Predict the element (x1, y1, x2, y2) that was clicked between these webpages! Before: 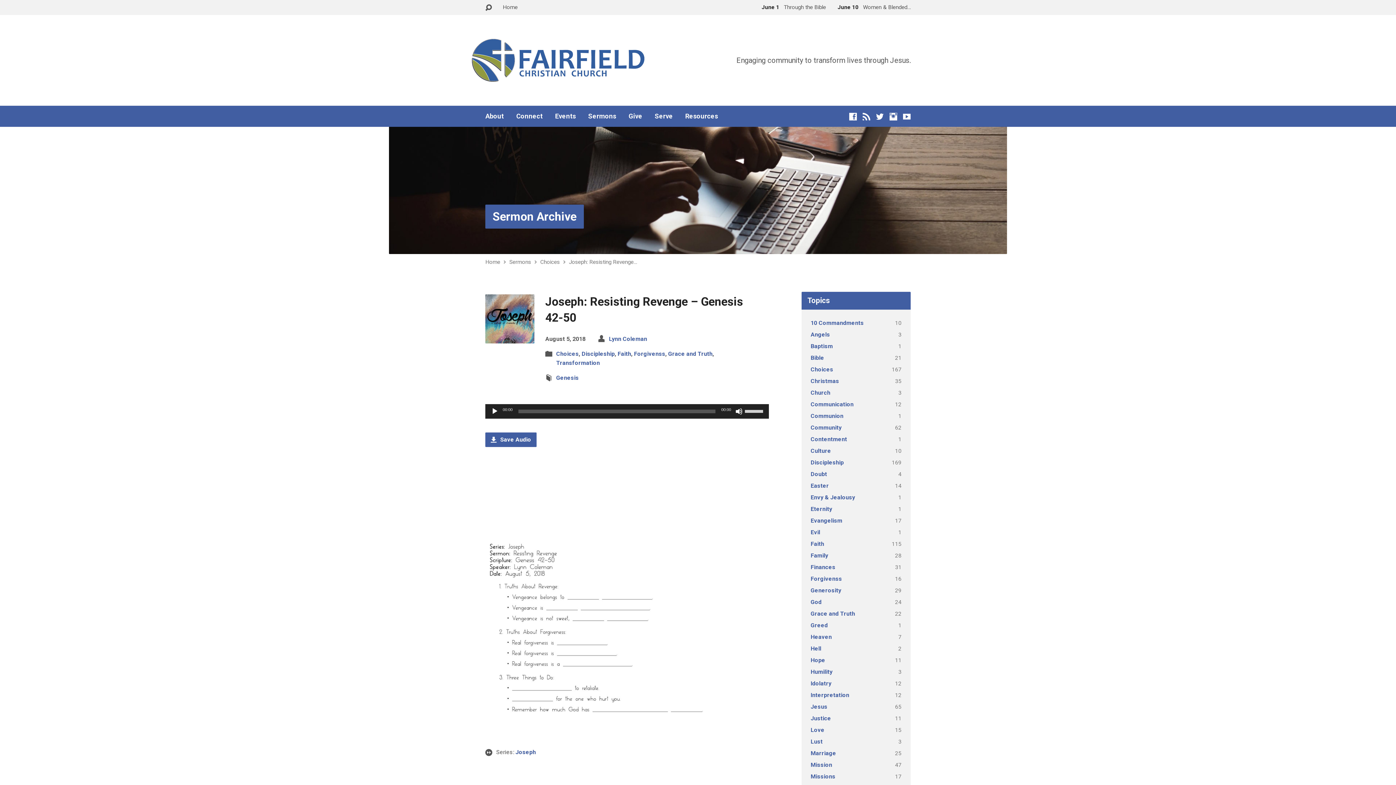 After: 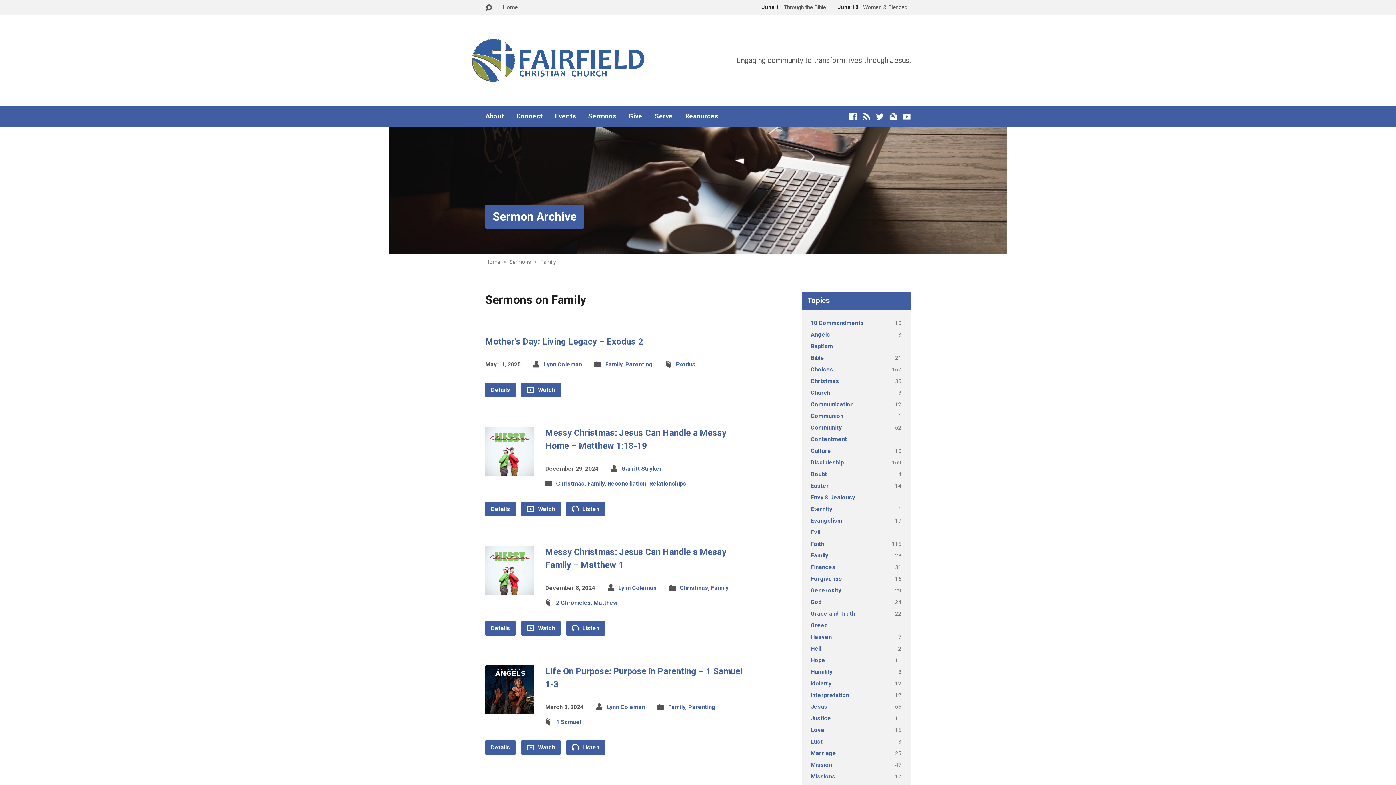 Action: label: Family bbox: (810, 552, 828, 559)